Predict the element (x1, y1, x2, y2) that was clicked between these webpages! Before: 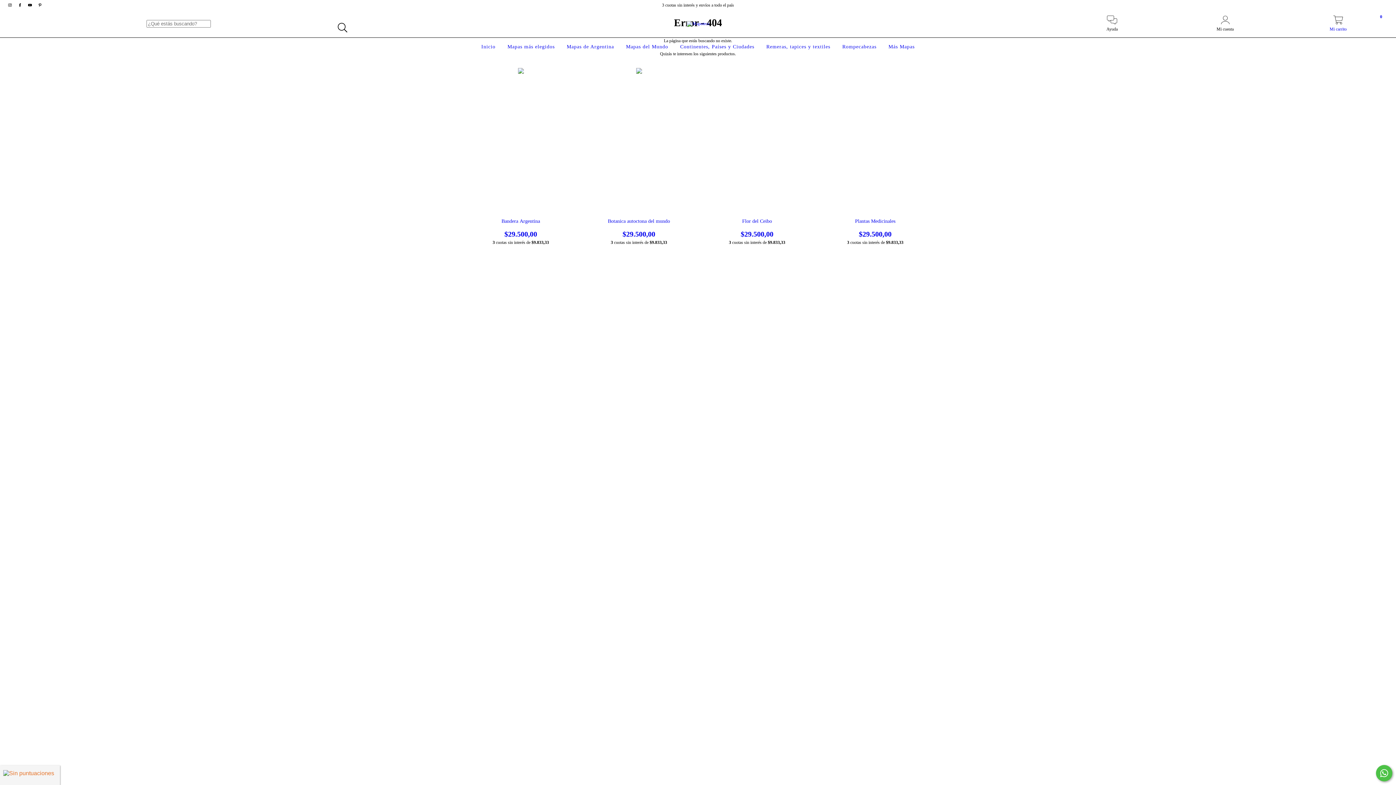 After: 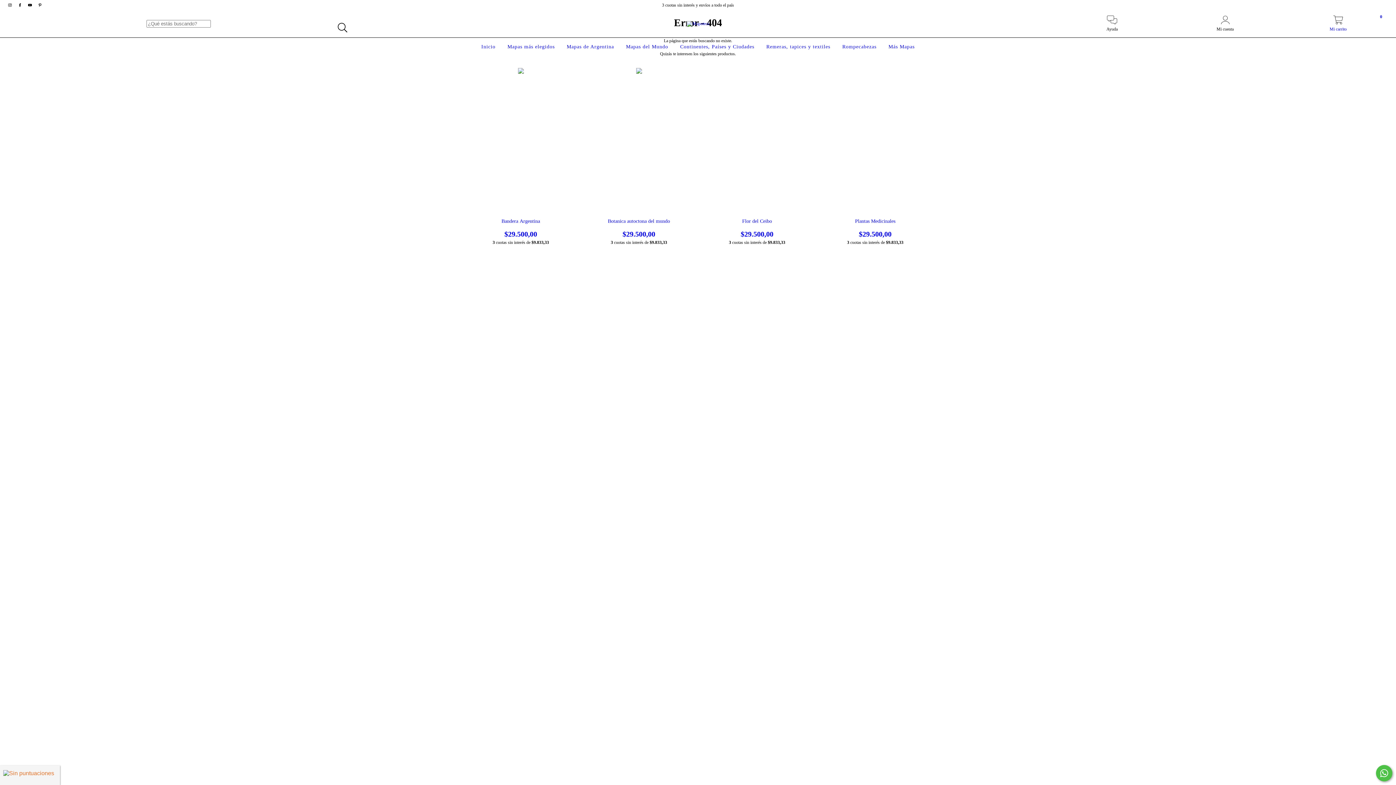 Action: bbox: (5, 2, 15, 7) label: instagram Mapoteca